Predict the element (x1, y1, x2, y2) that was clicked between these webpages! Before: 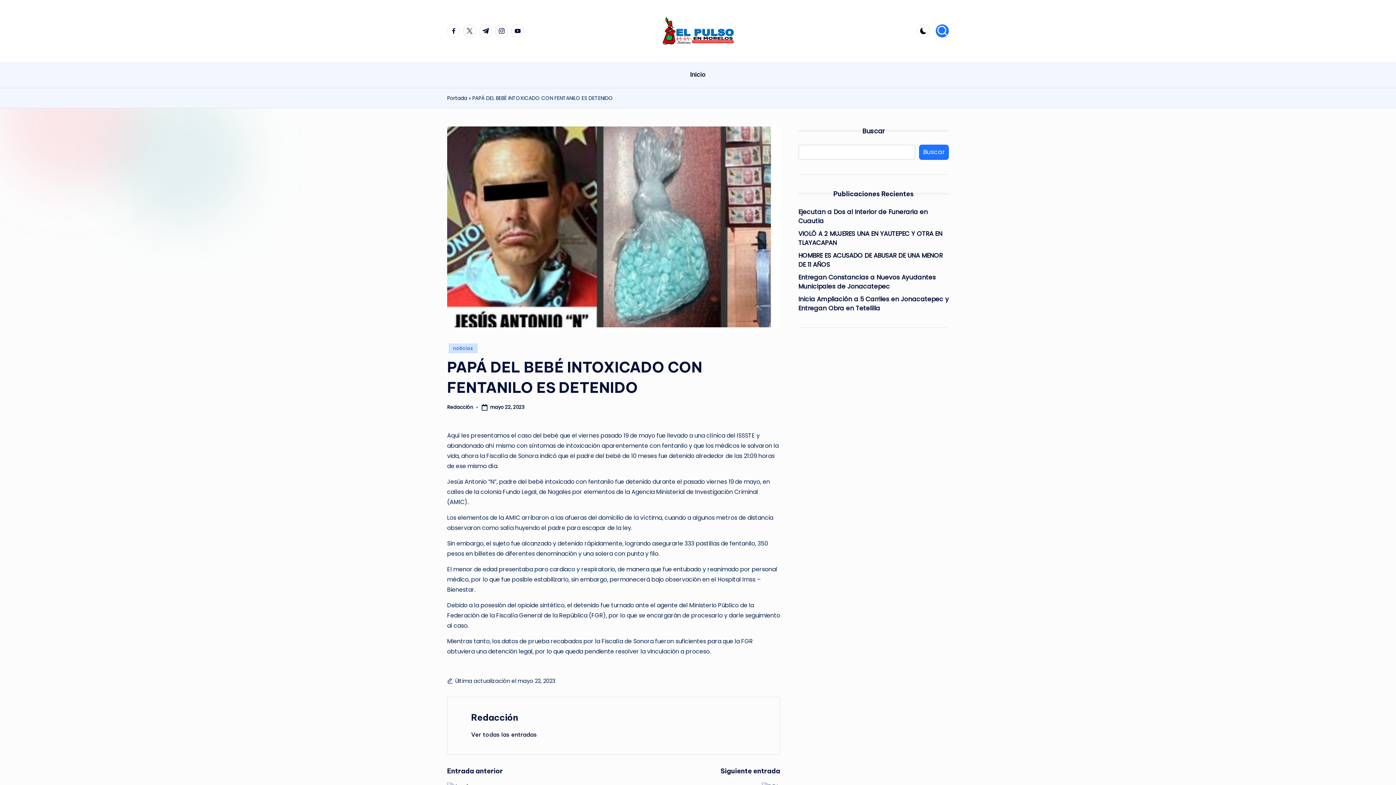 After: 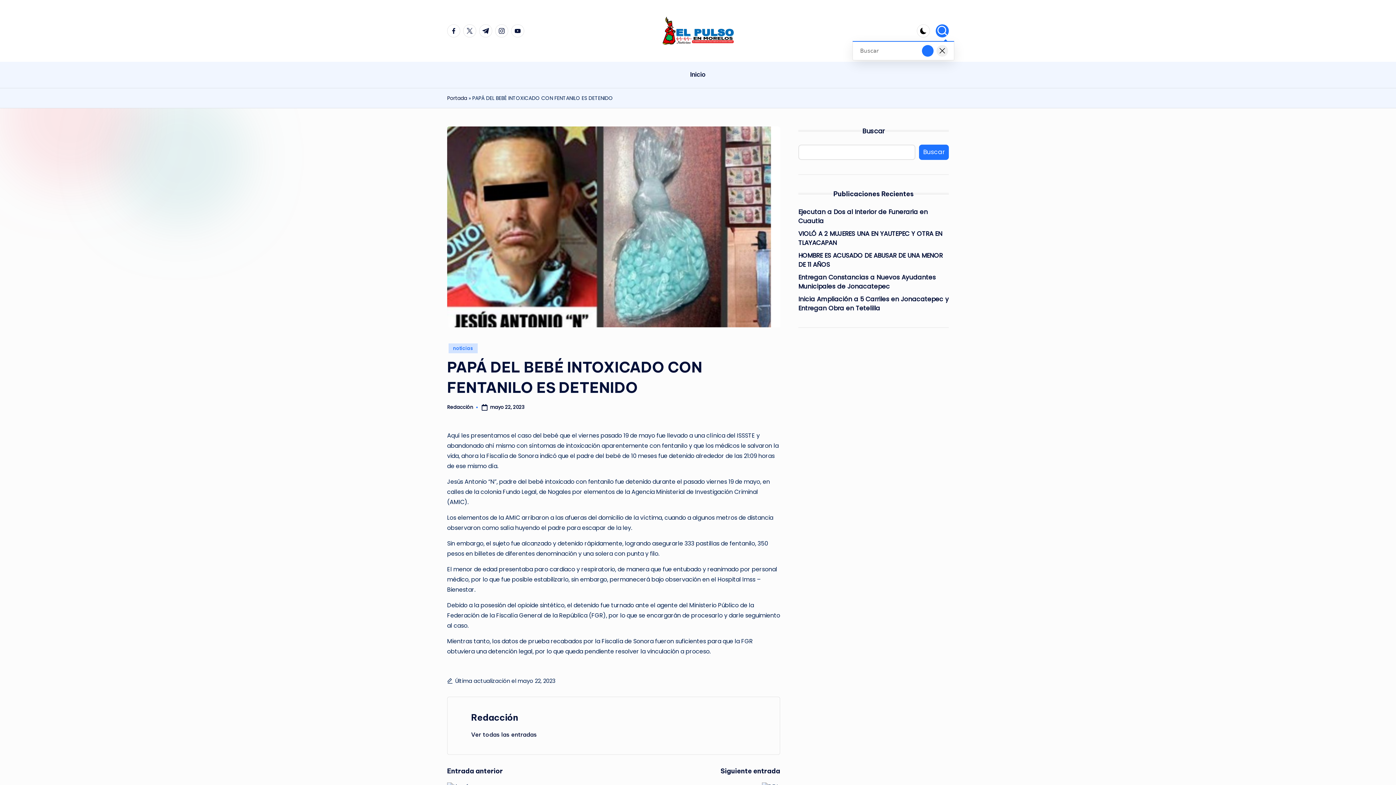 Action: bbox: (936, 24, 949, 37)